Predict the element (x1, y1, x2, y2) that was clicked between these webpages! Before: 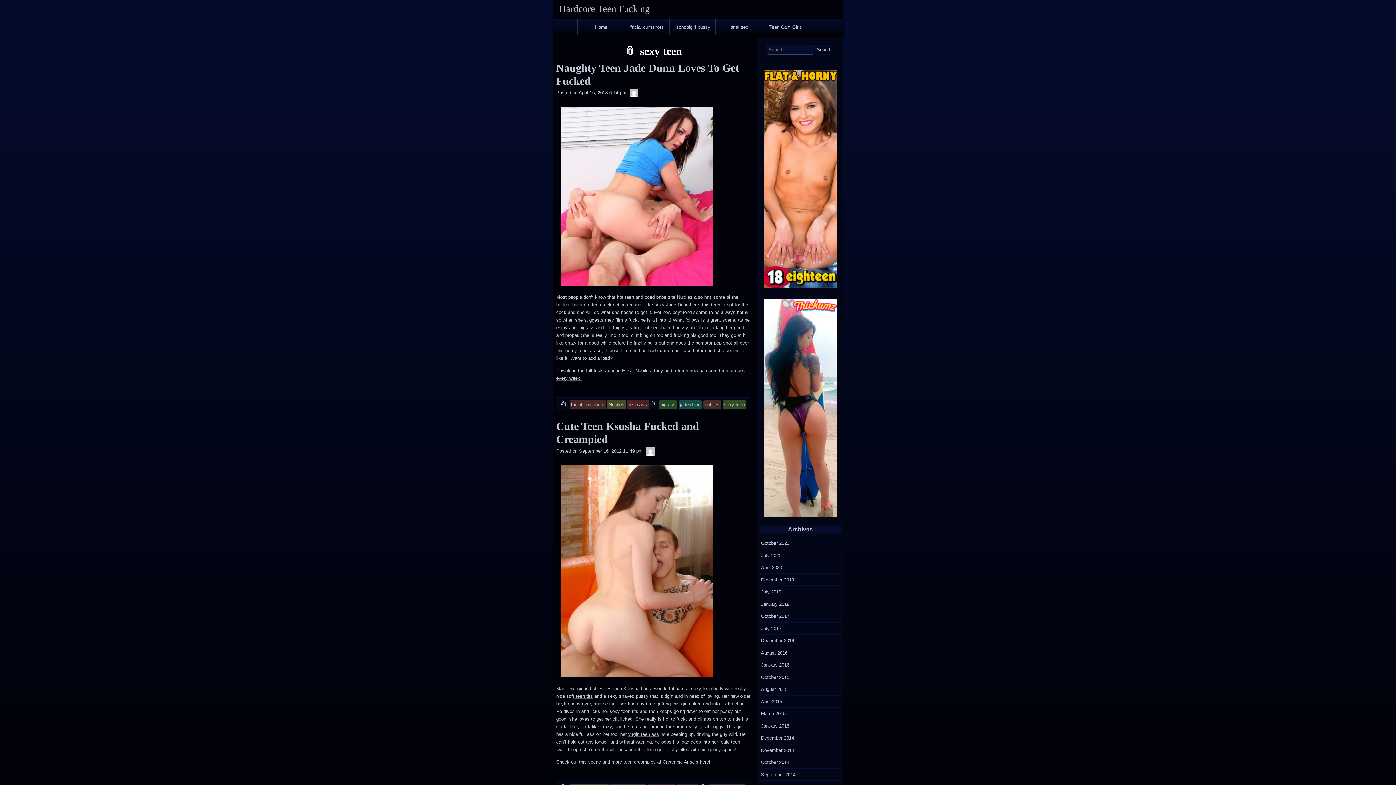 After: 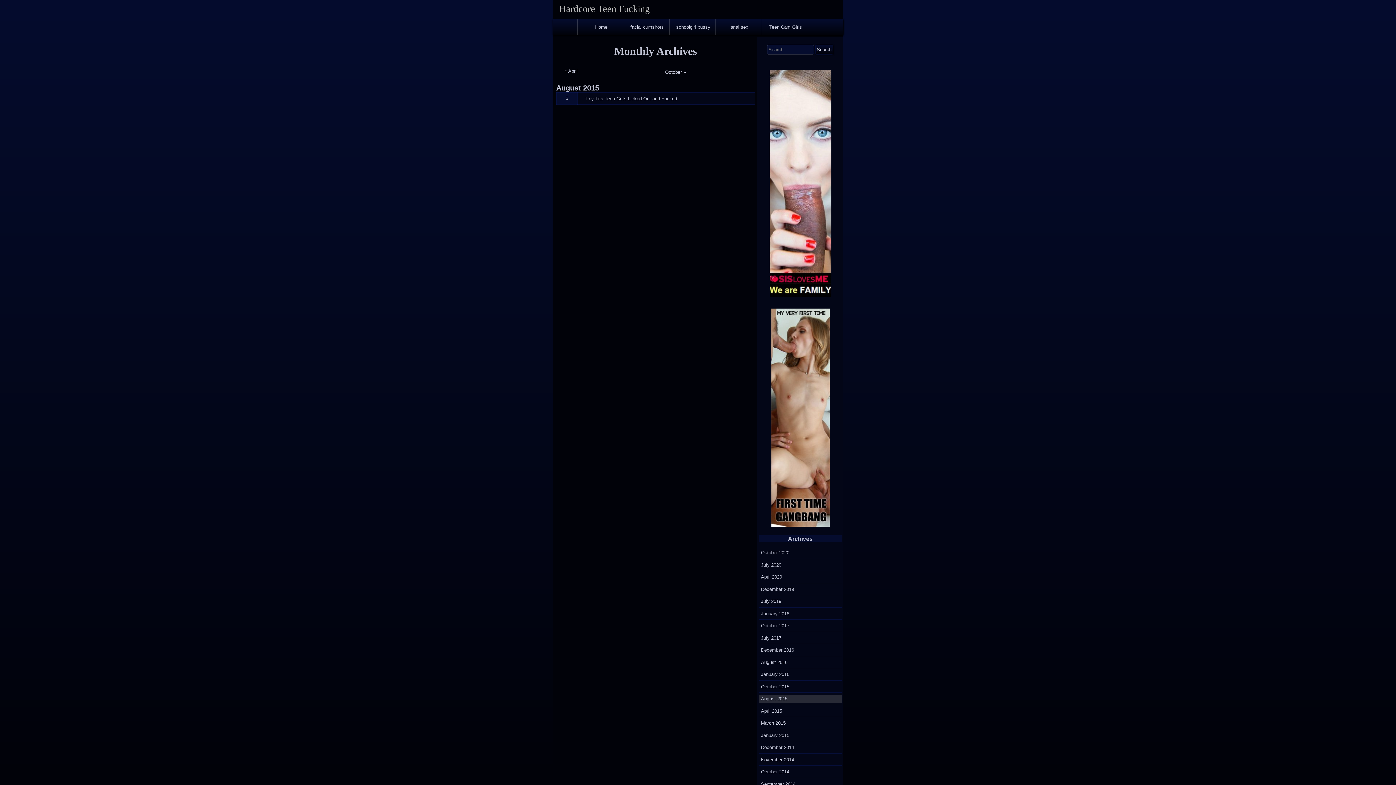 Action: bbox: (759, 686, 841, 693) label: August 2015